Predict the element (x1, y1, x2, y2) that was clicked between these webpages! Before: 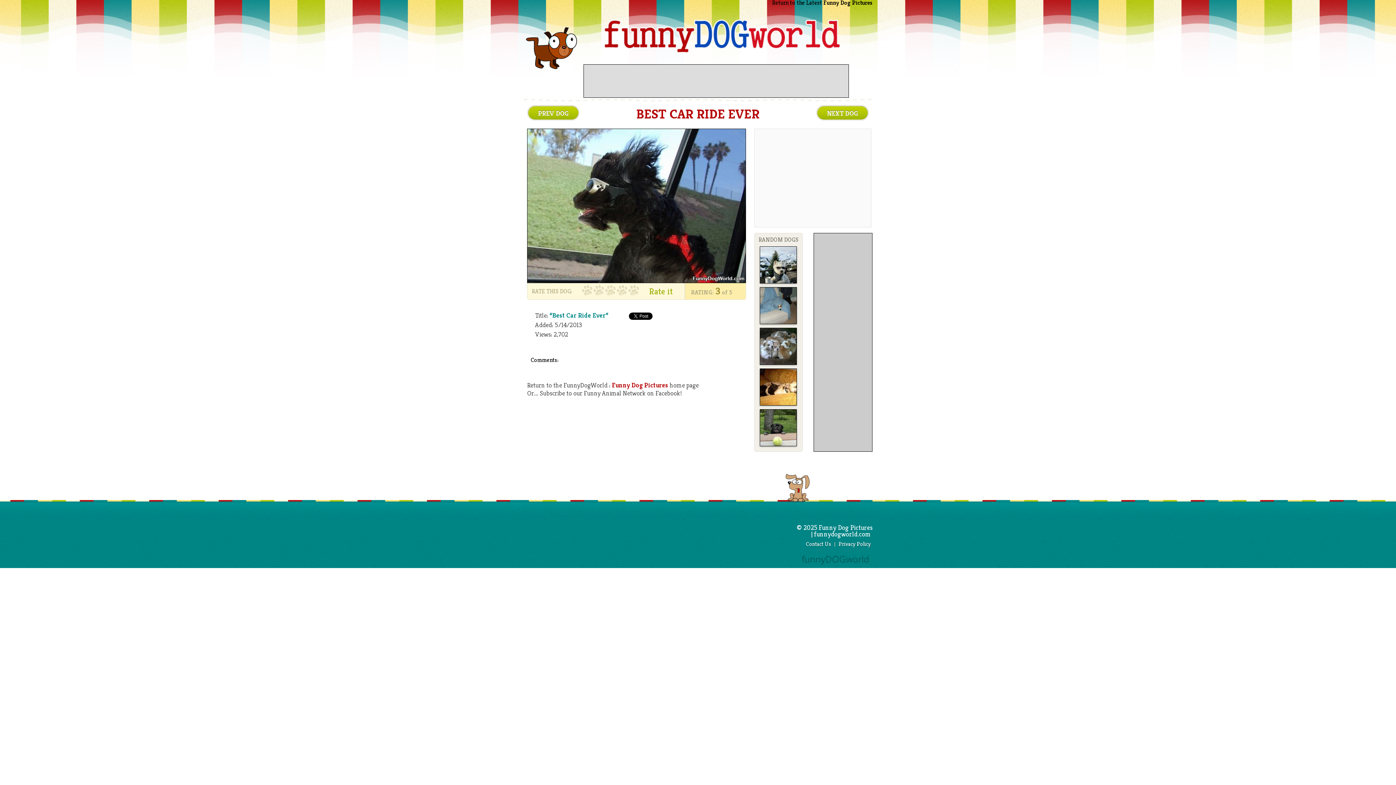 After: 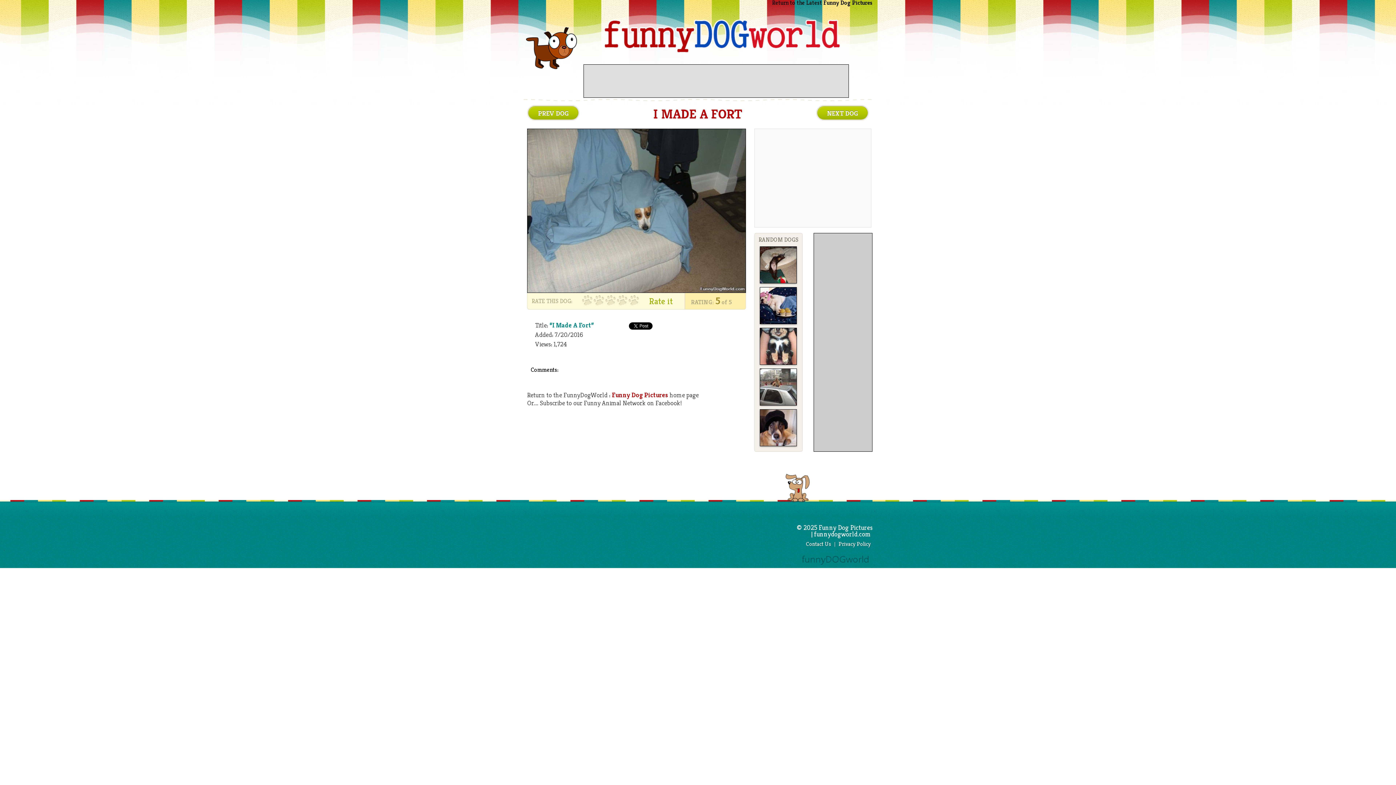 Action: bbox: (760, 318, 796, 325)